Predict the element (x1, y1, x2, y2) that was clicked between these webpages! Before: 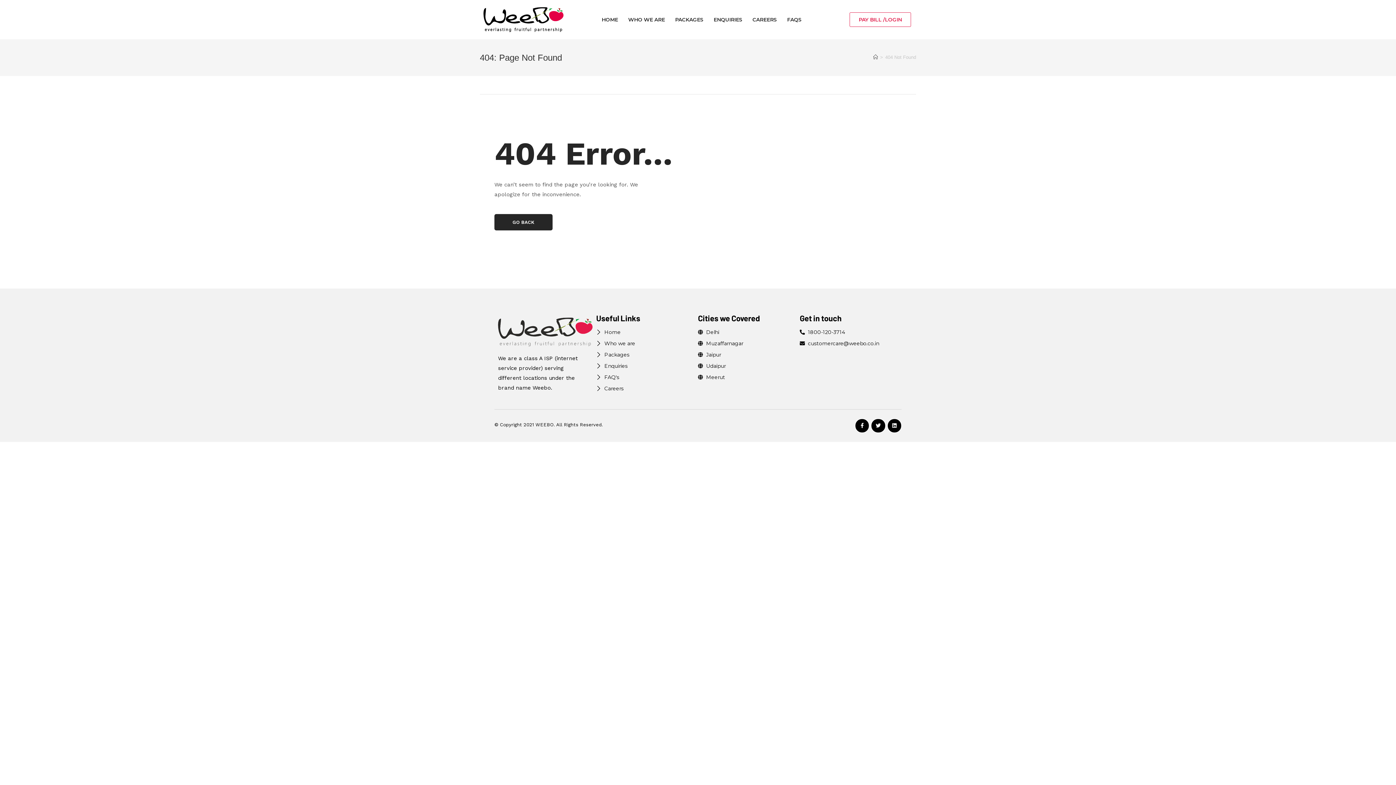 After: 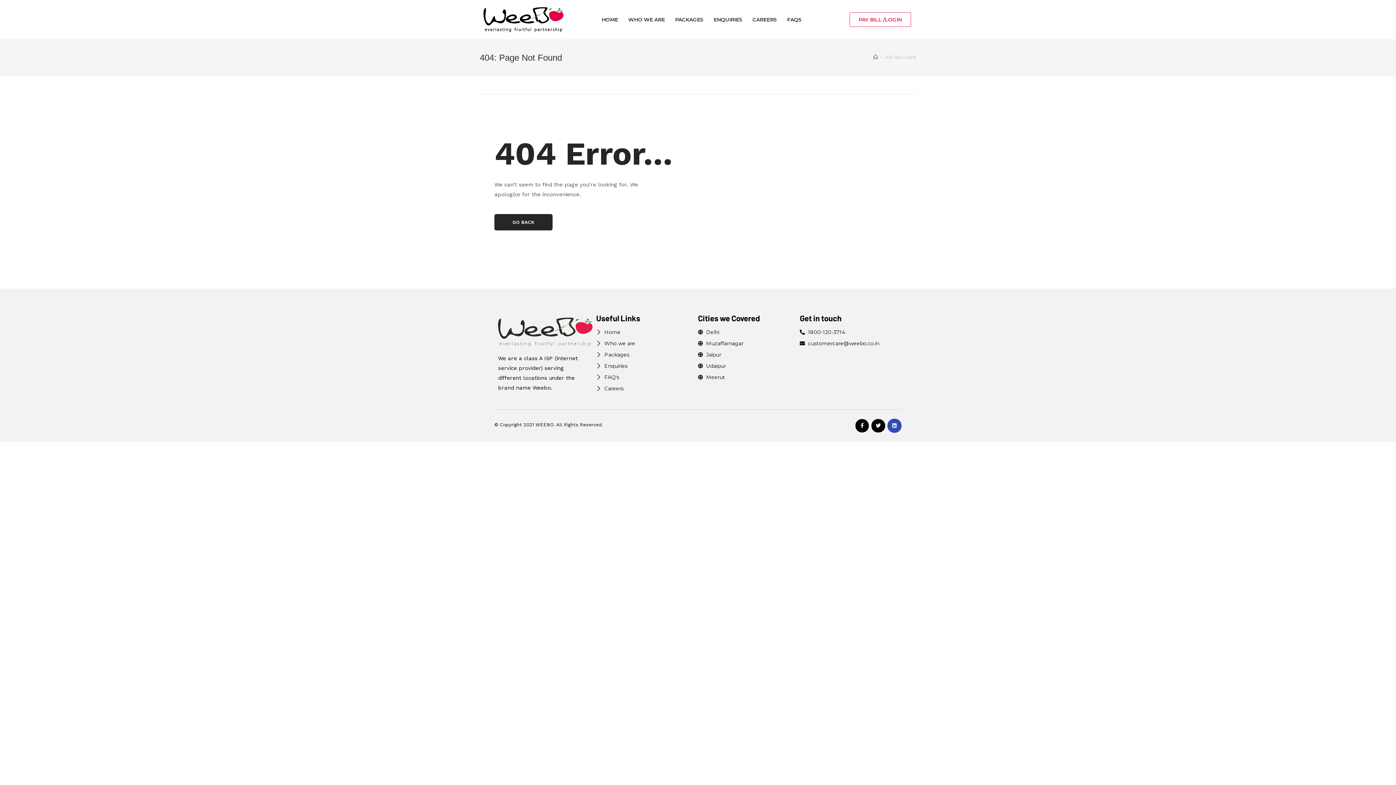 Action: bbox: (887, 418, 901, 433) label: Linkedin